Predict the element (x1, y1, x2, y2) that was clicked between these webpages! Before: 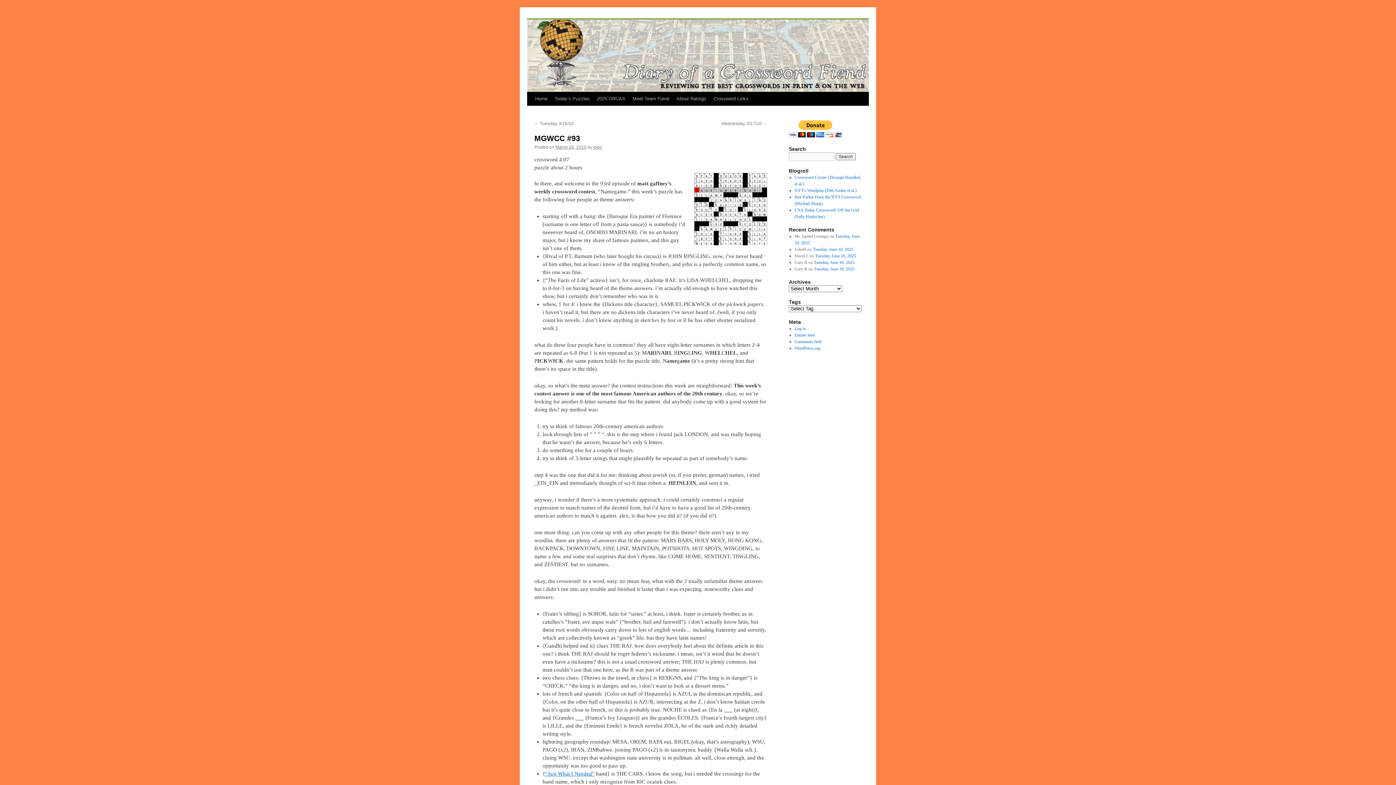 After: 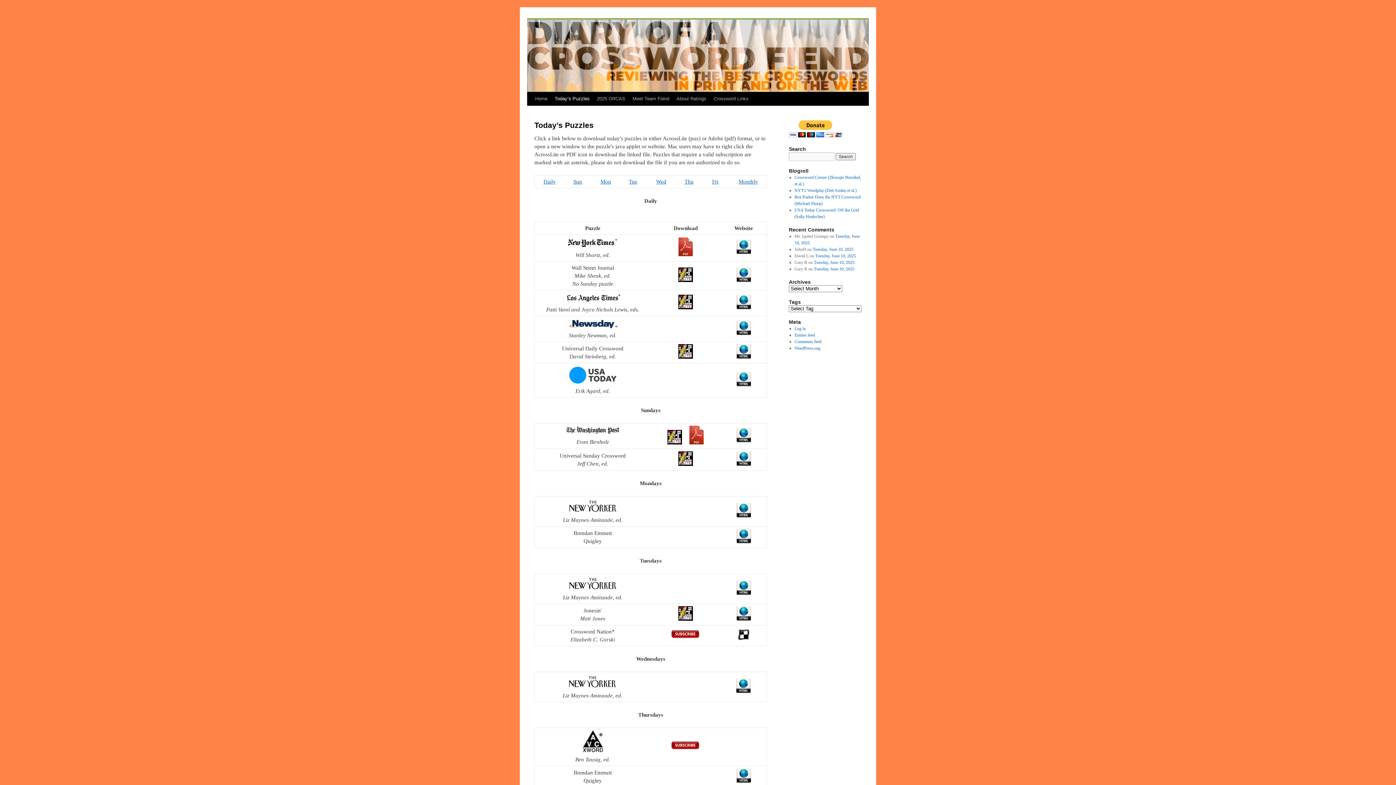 Action: bbox: (551, 92, 593, 105) label: Today’s Puzzles